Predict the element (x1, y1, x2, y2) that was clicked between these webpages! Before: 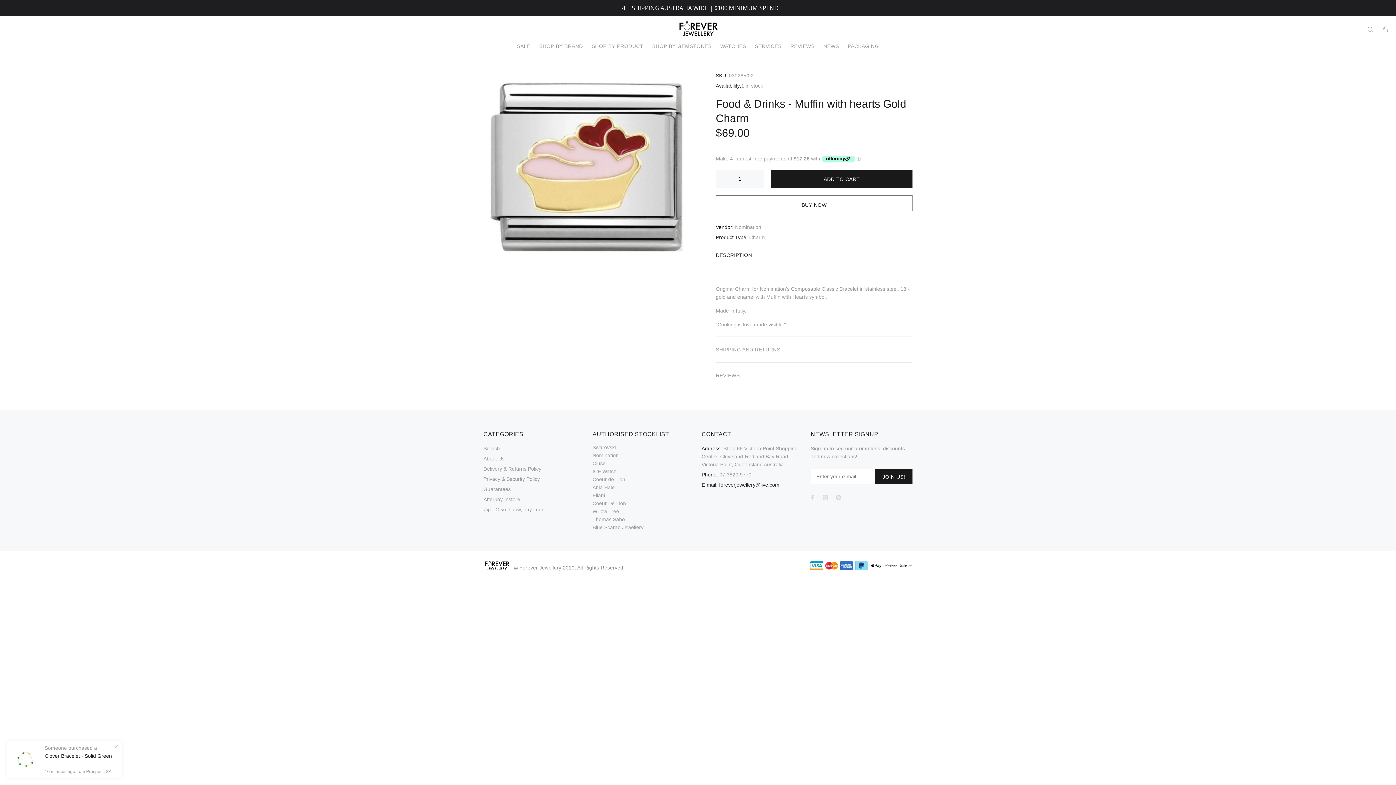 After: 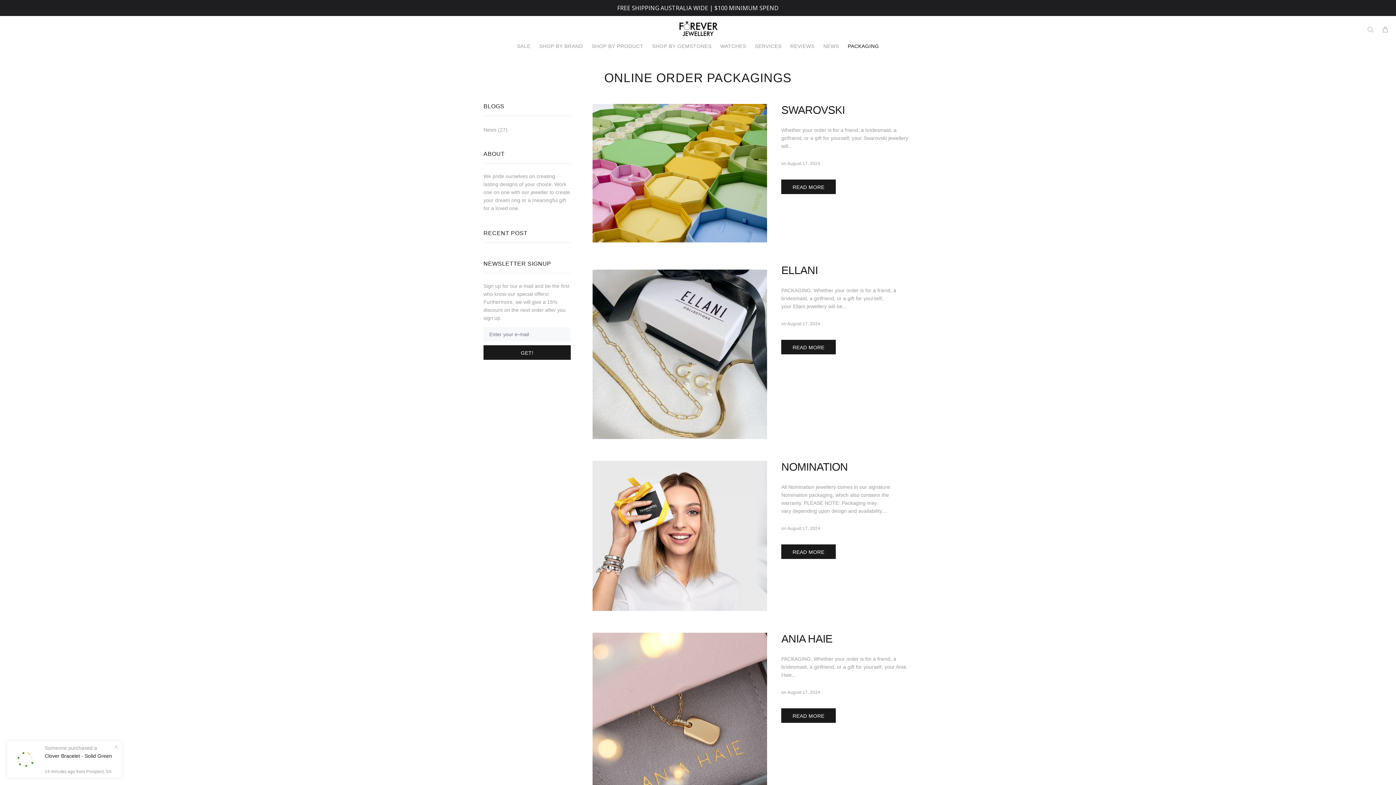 Action: bbox: (843, 39, 879, 54) label: PACKAGING